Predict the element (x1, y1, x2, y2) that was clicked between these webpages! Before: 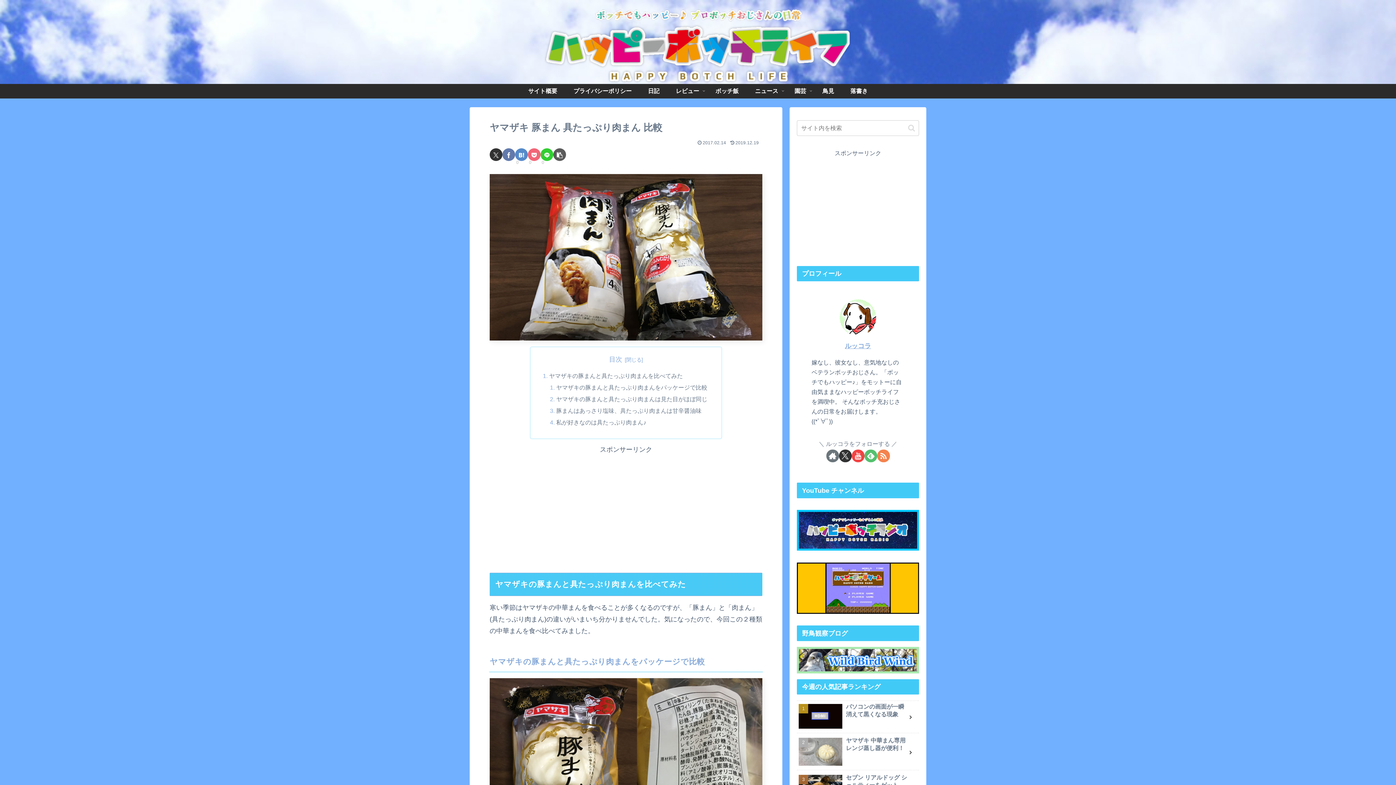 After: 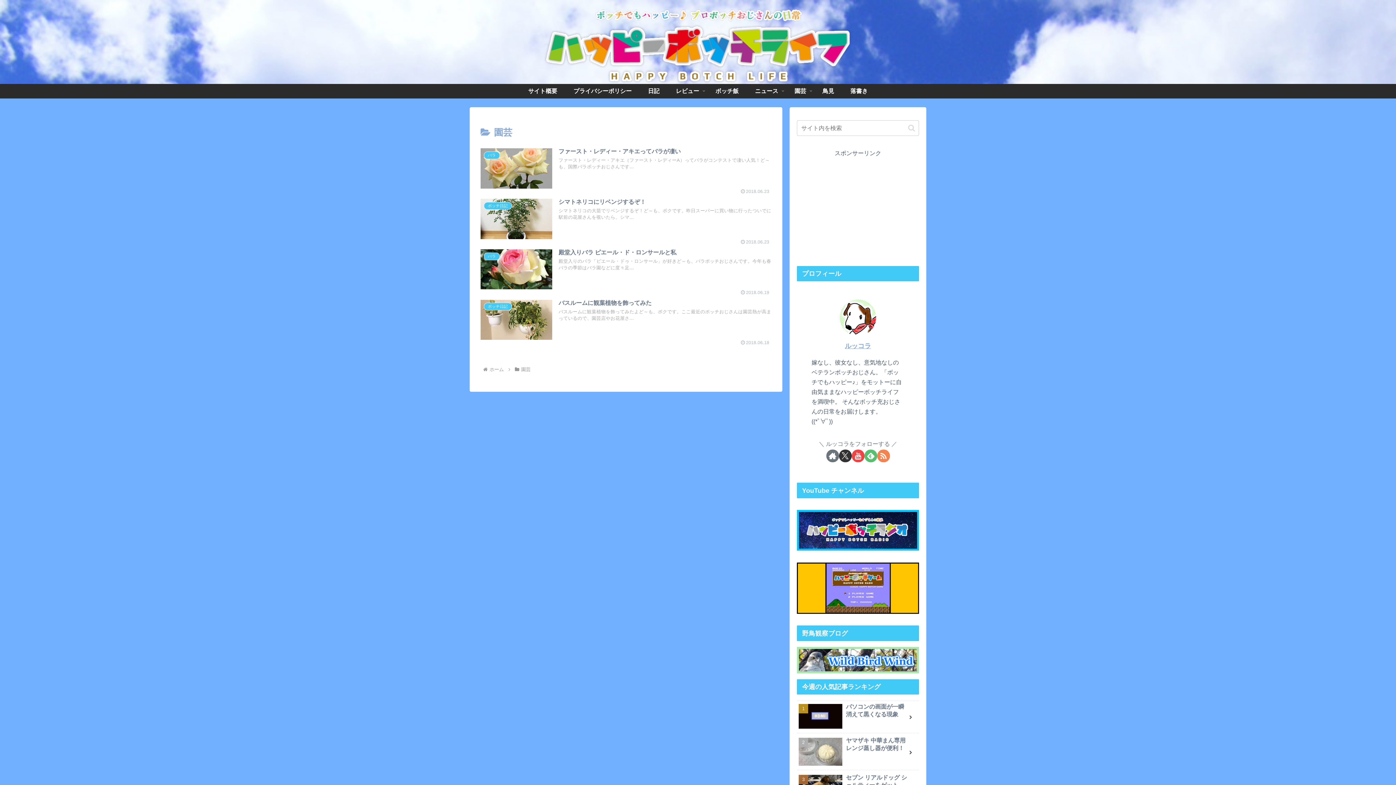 Action: bbox: (786, 83, 814, 98) label: 園芸